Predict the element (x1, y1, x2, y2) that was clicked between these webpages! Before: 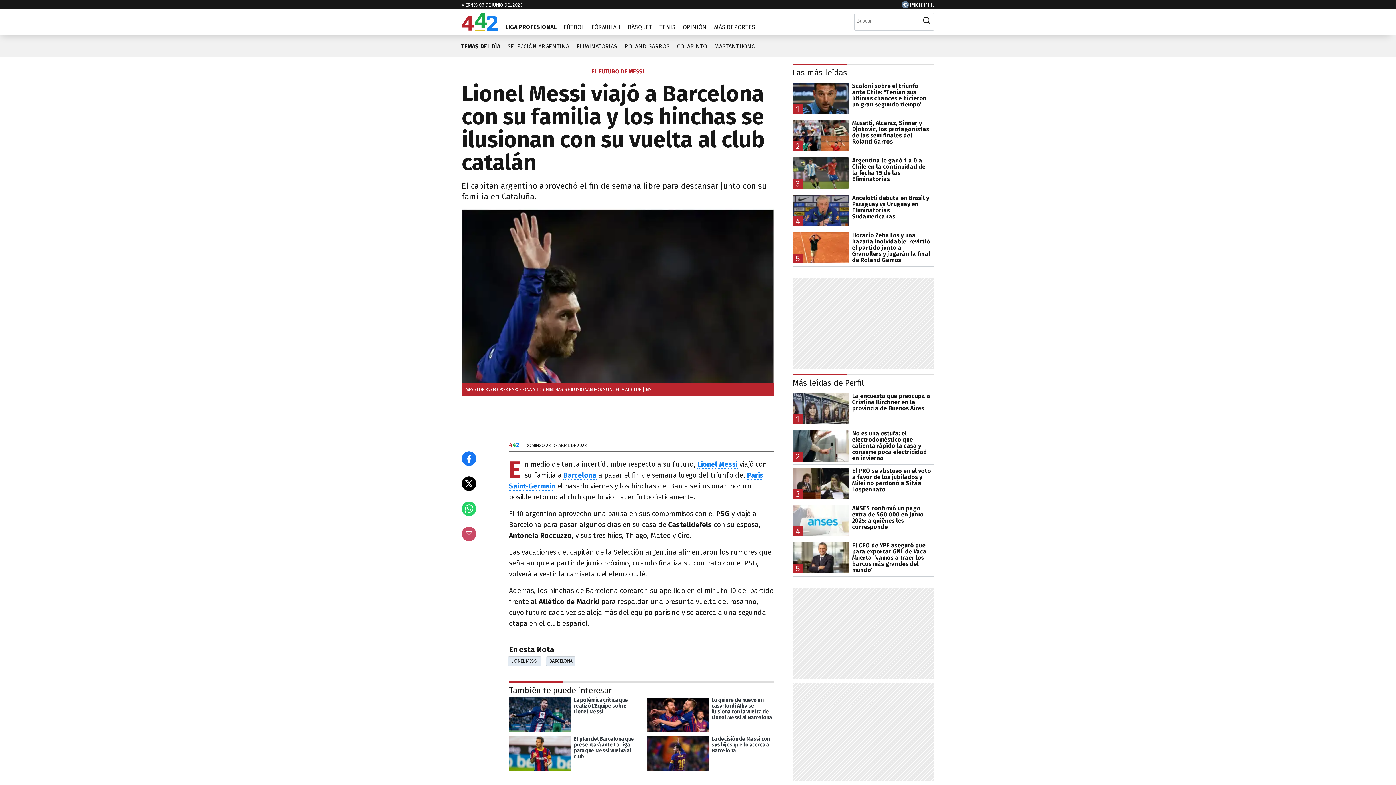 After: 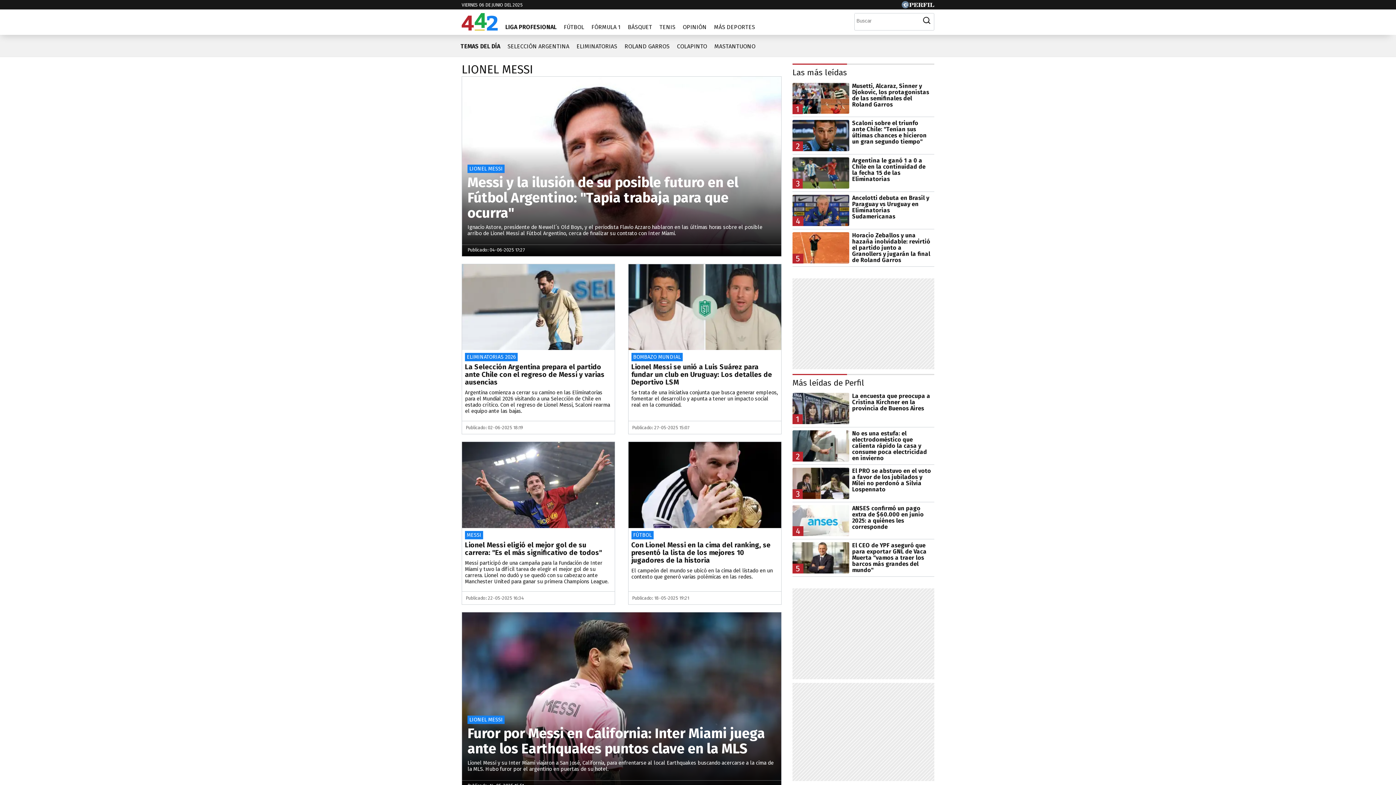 Action: bbox: (507, 656, 541, 666) label: LIONEL MESSI